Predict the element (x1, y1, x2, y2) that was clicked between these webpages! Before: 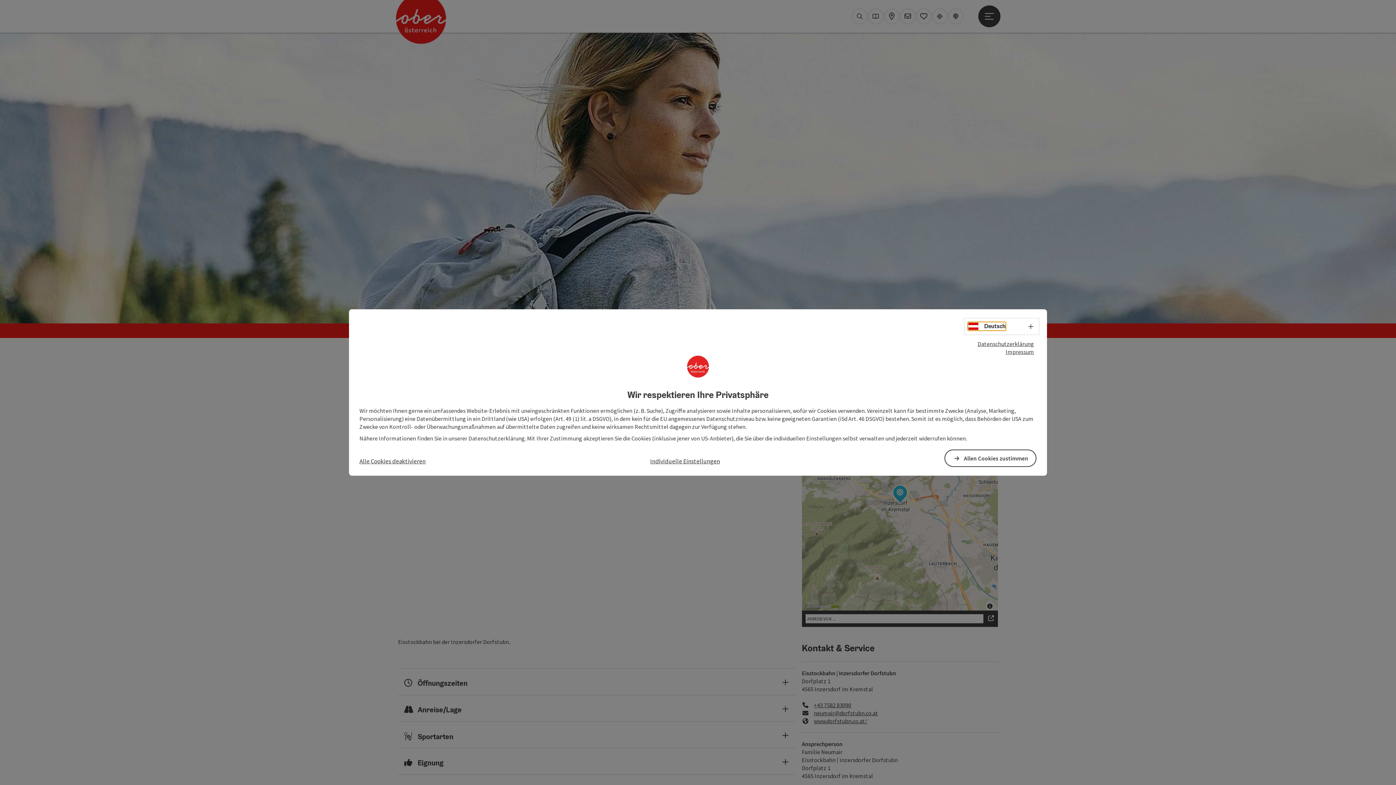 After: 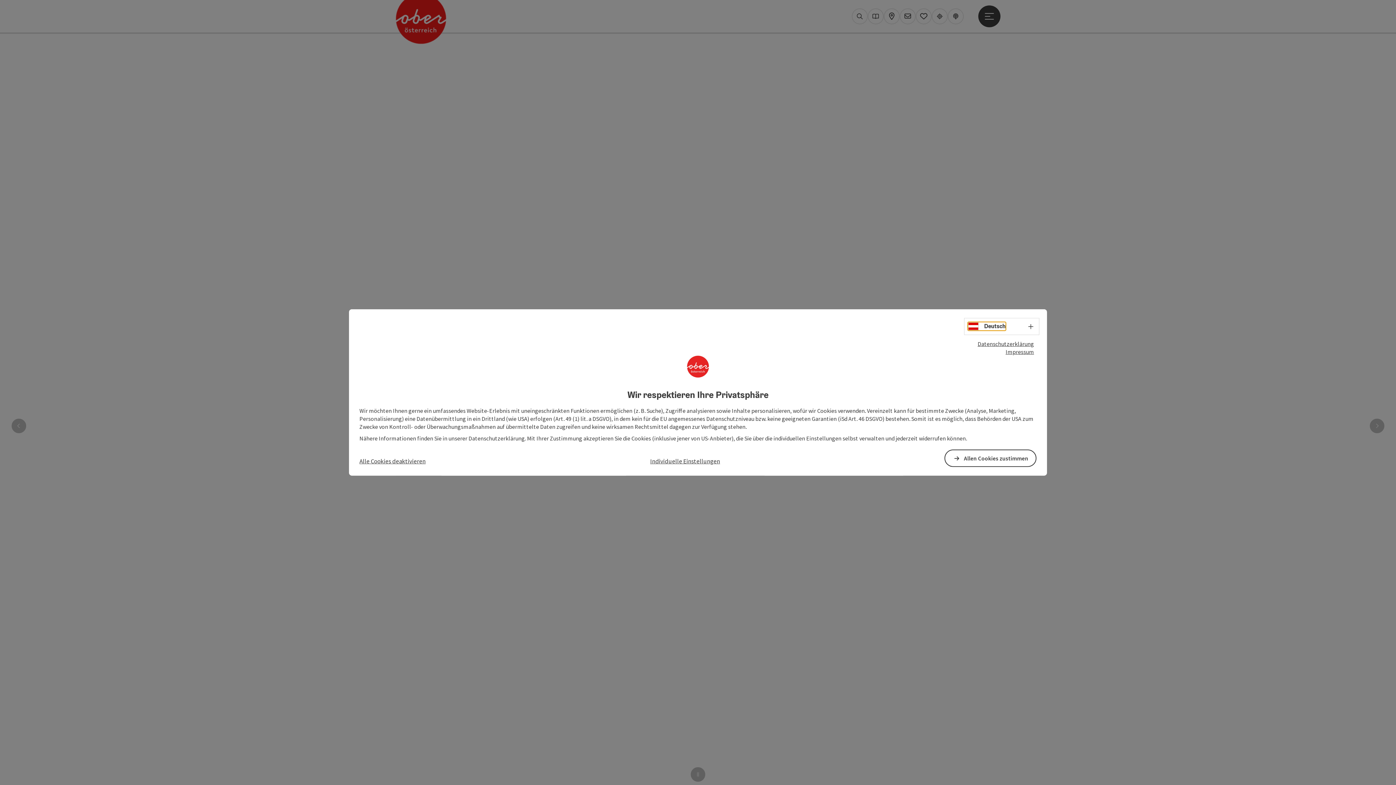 Action: label: Deutsch bbox: (968, 322, 1005, 330)